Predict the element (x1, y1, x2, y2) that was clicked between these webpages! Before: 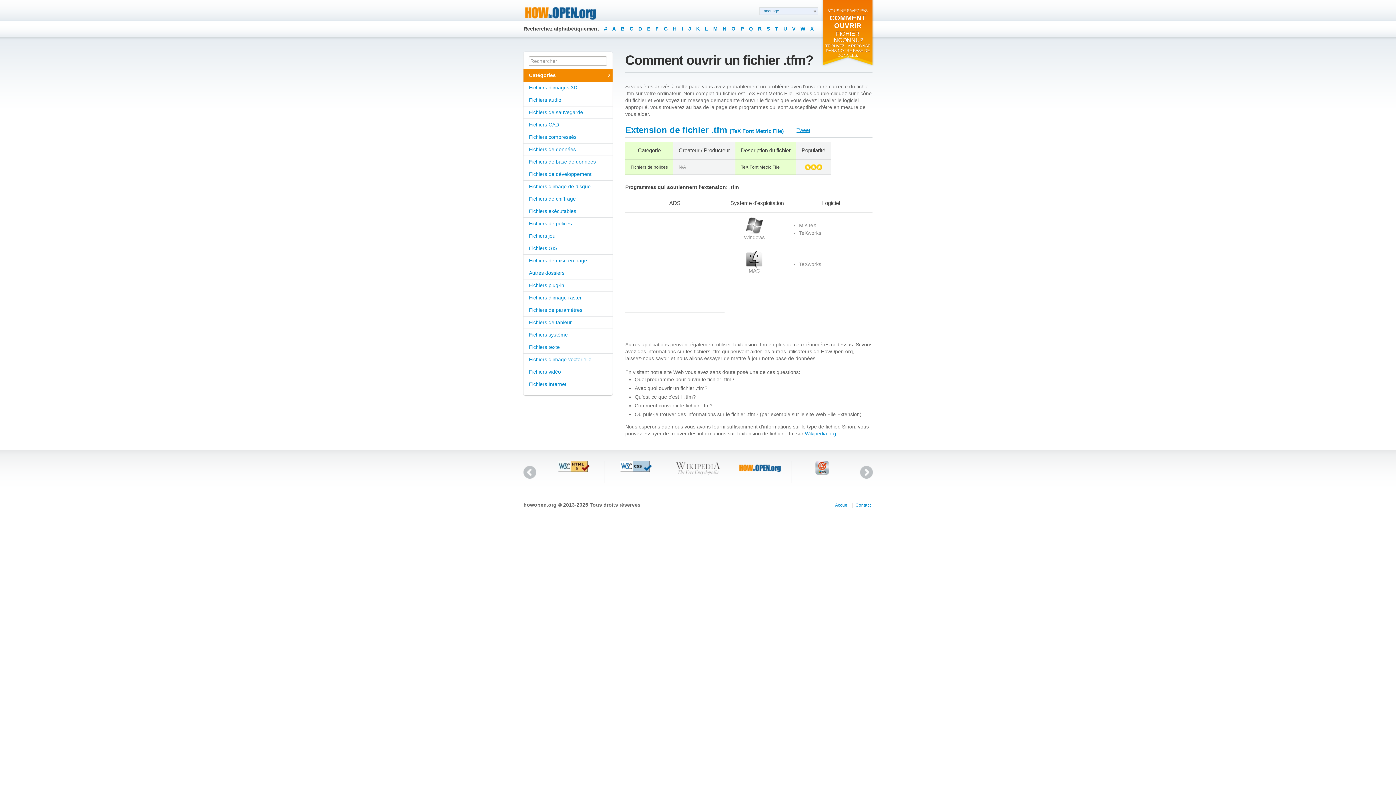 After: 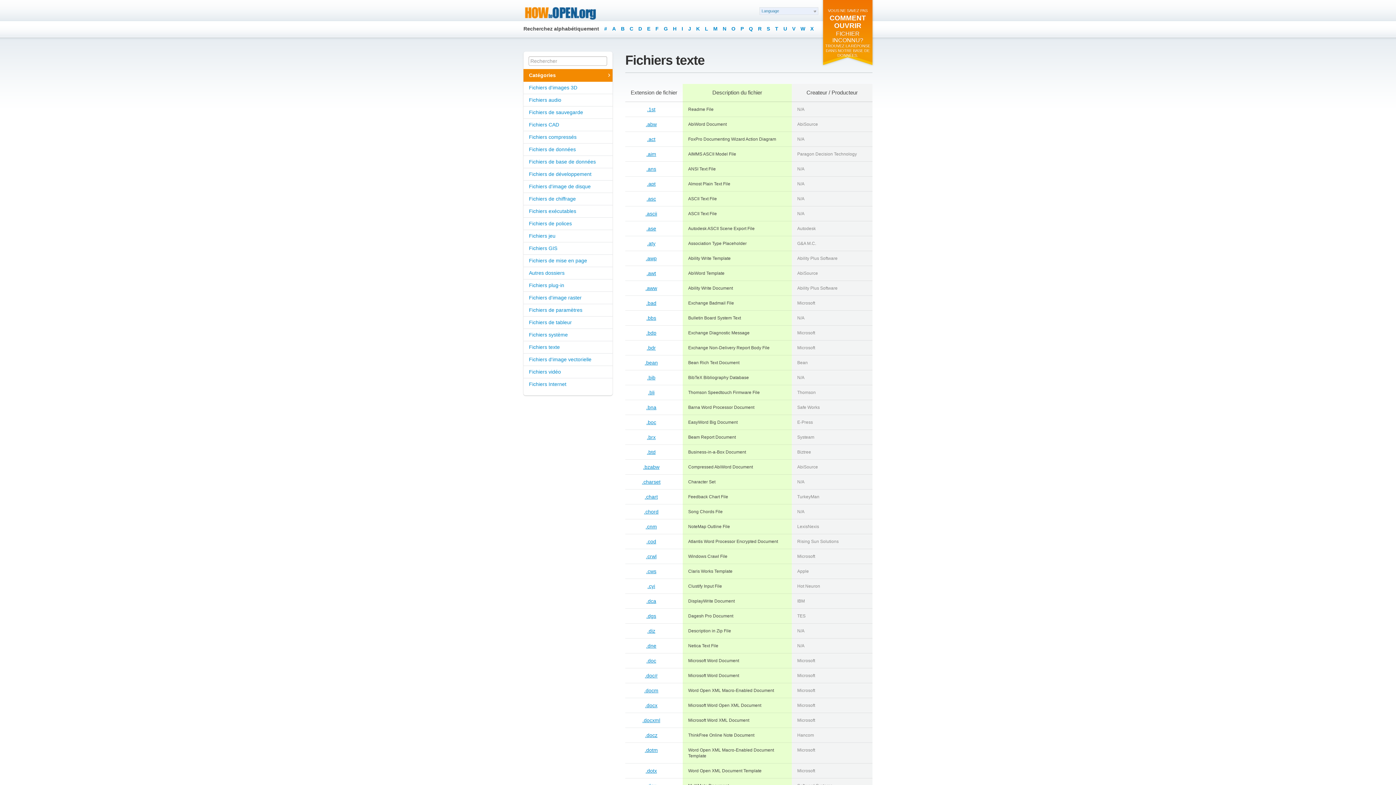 Action: label: Fichiers texte bbox: (523, 341, 612, 353)